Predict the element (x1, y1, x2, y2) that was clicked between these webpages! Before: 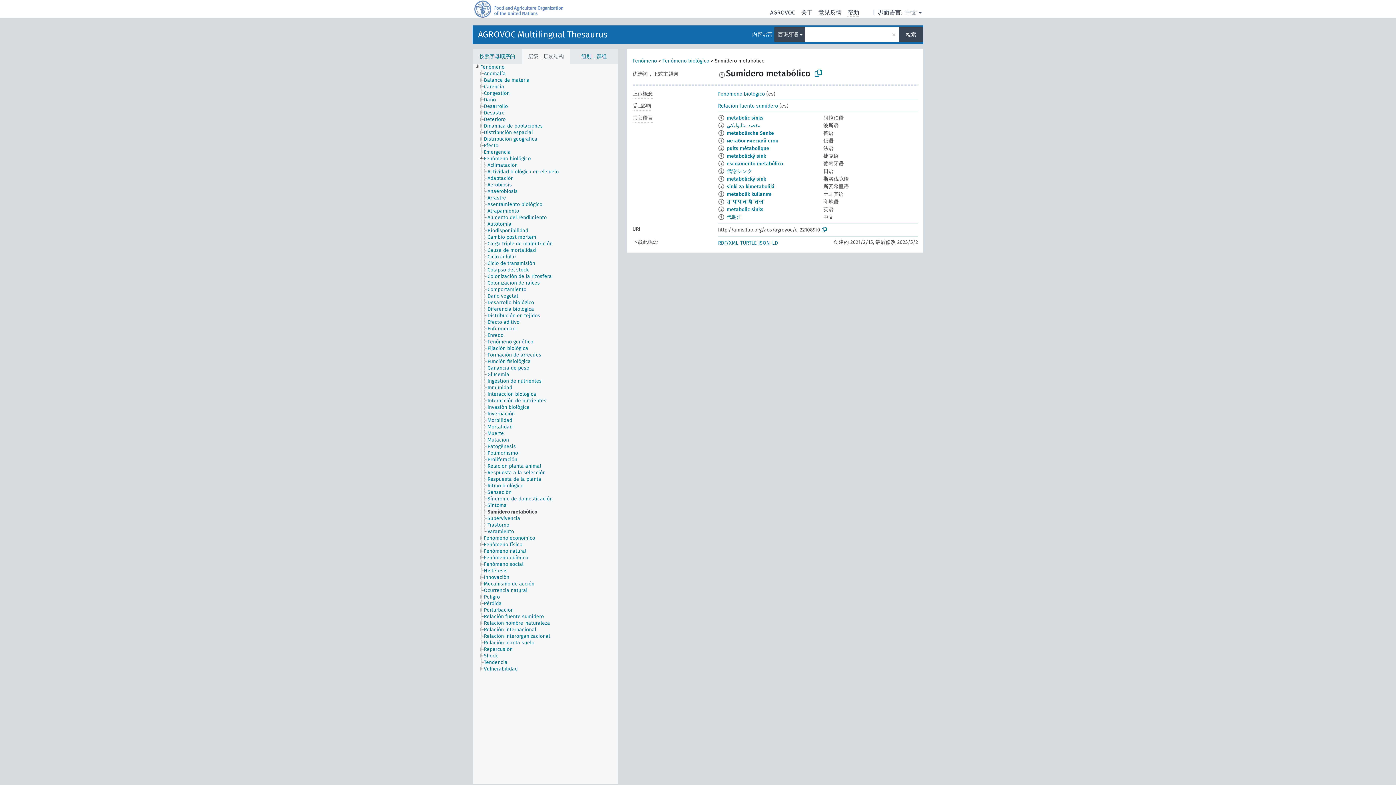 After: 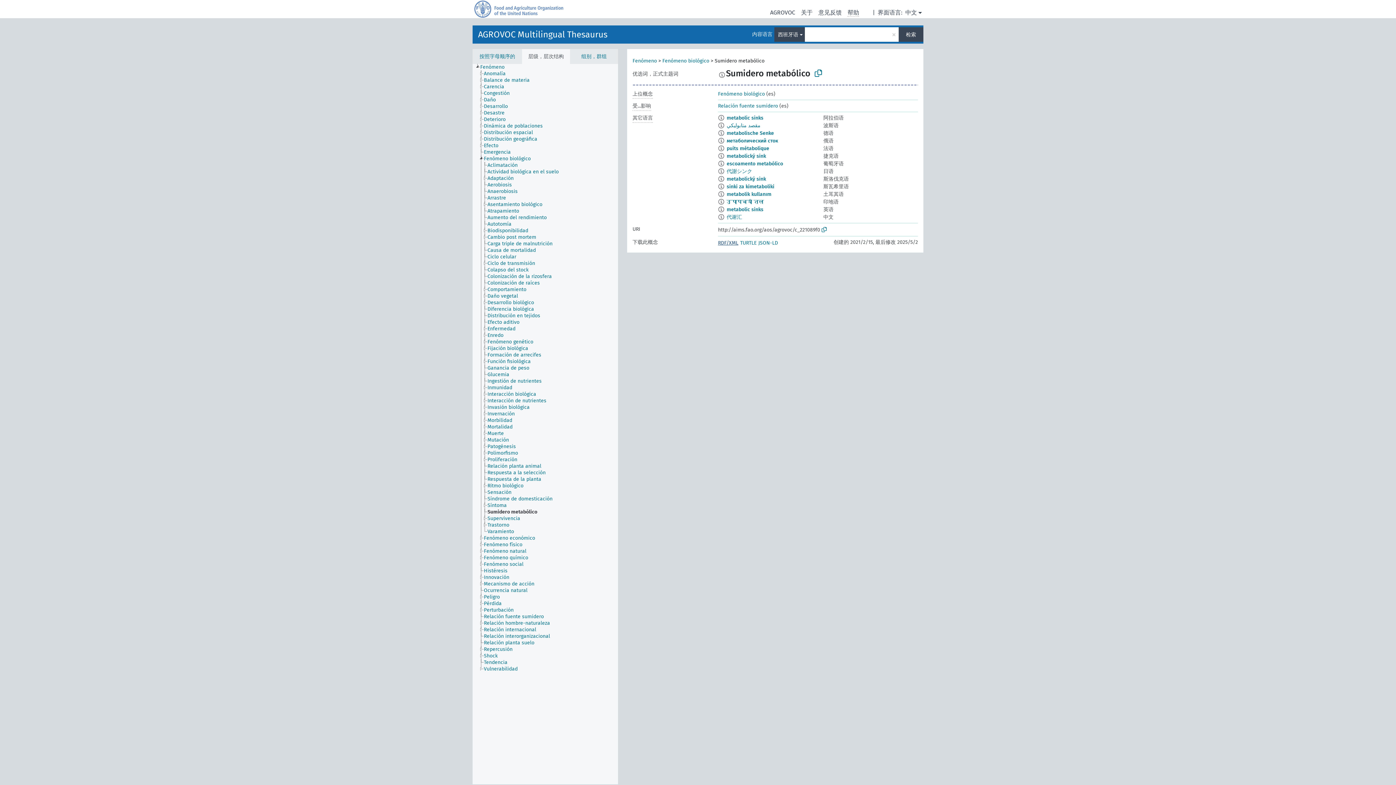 Action: bbox: (718, 239, 738, 246) label: RDF/XML